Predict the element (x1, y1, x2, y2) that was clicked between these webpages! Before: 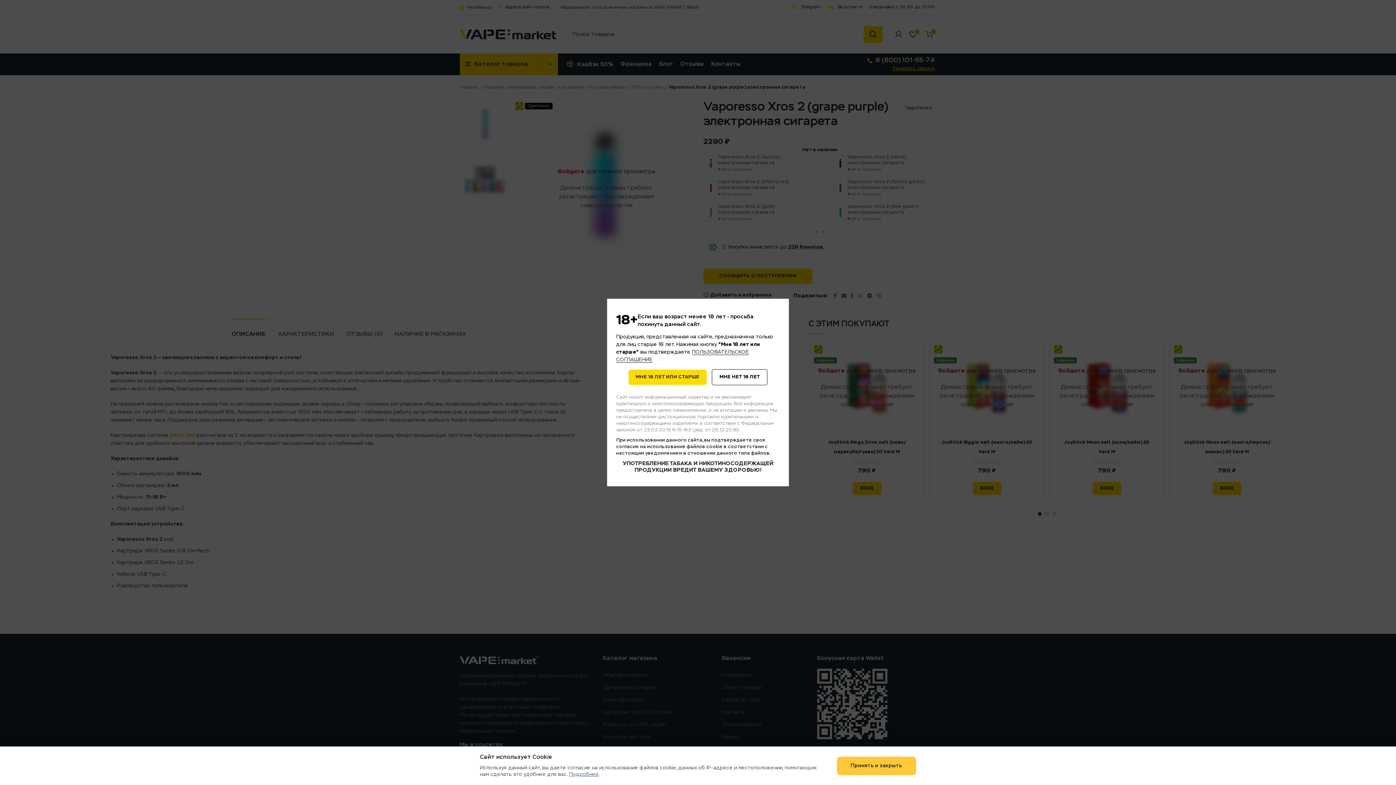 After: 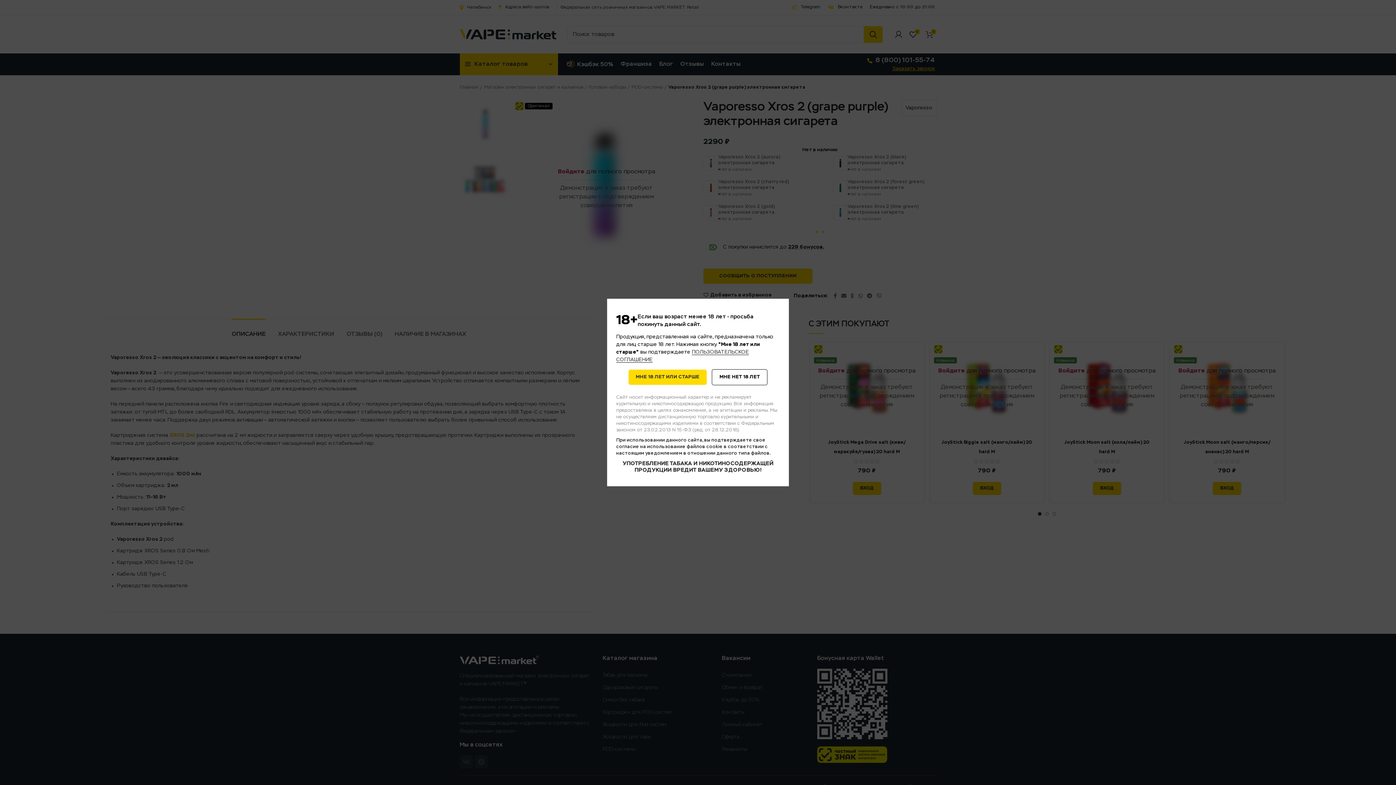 Action: bbox: (837, 756, 916, 775) label: Принять и закрыть